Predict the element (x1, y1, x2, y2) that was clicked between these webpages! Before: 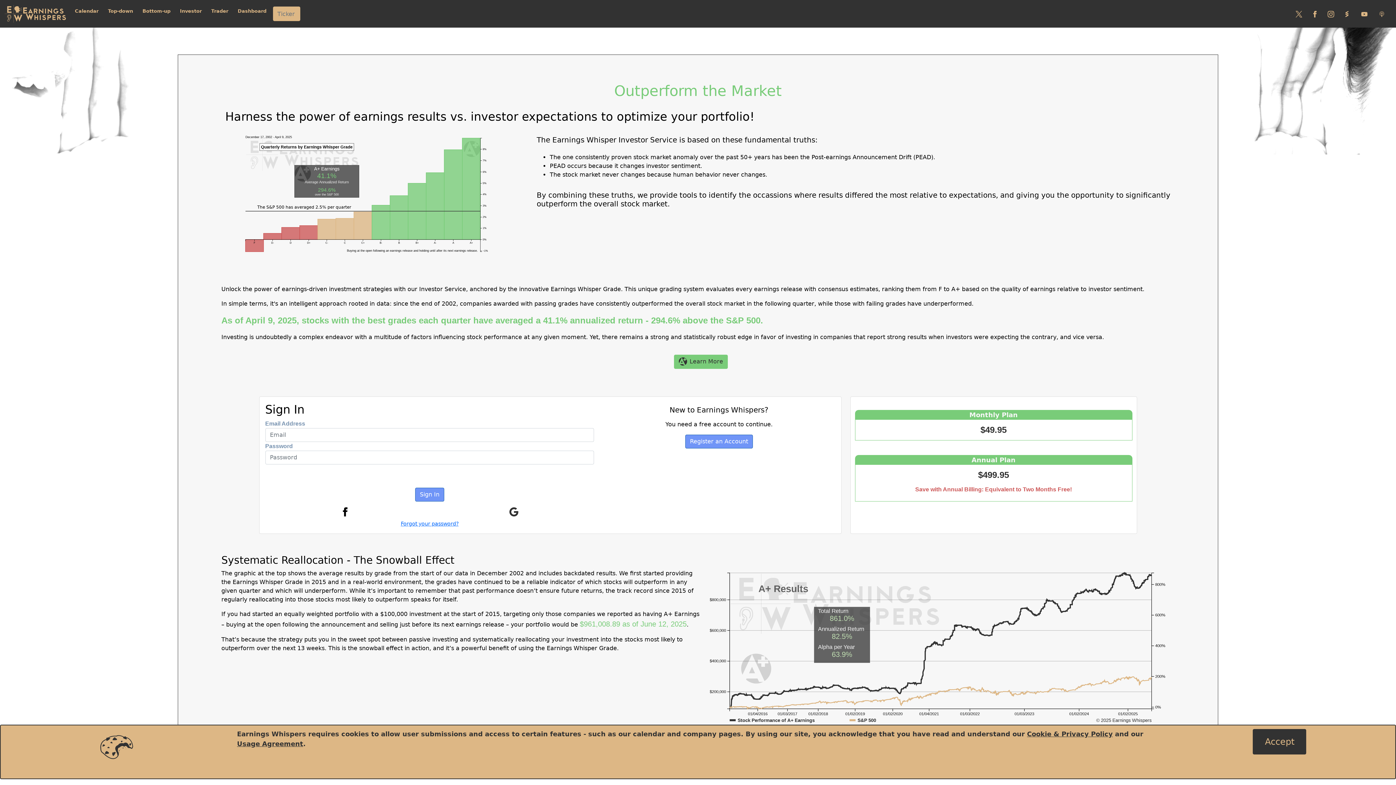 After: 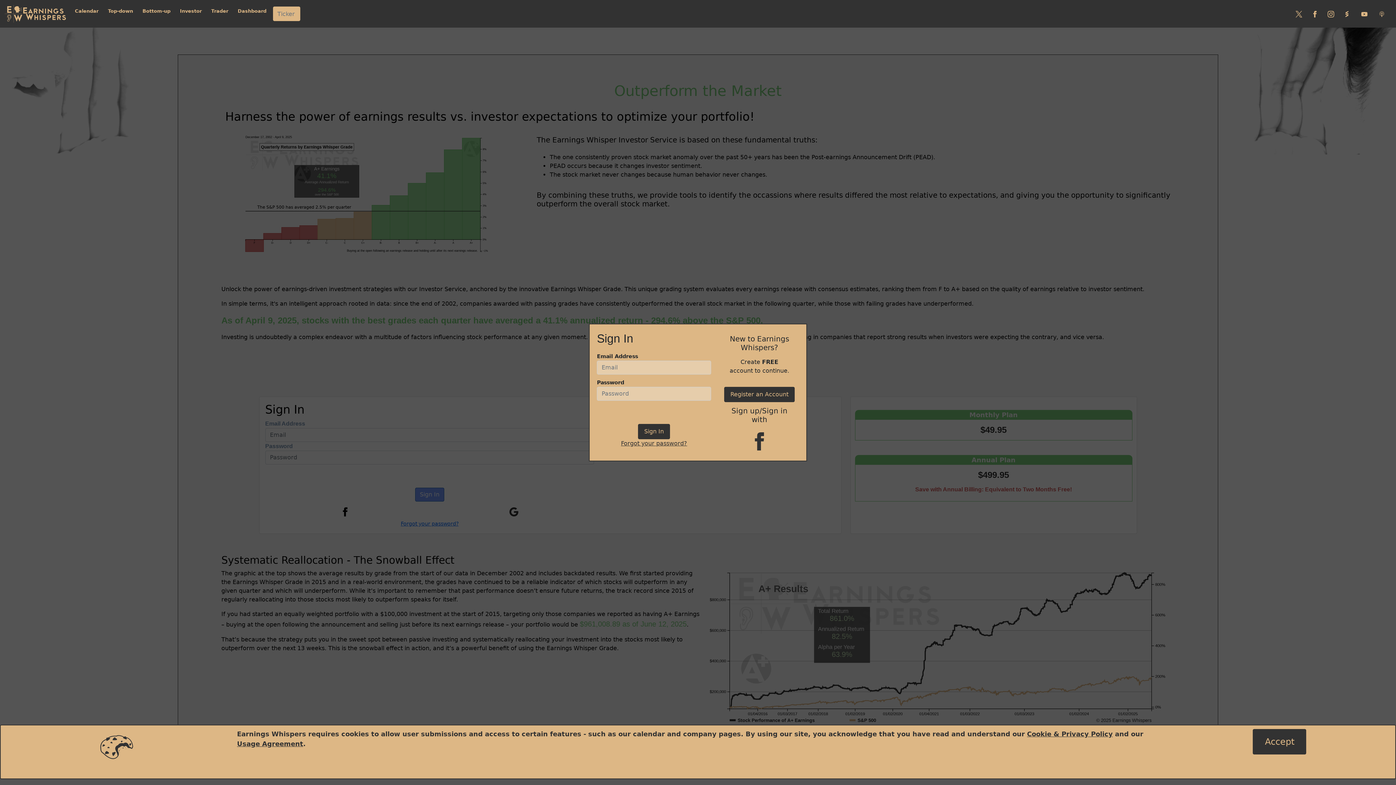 Action: label: Dashboard bbox: (234, 4, 269, 17)